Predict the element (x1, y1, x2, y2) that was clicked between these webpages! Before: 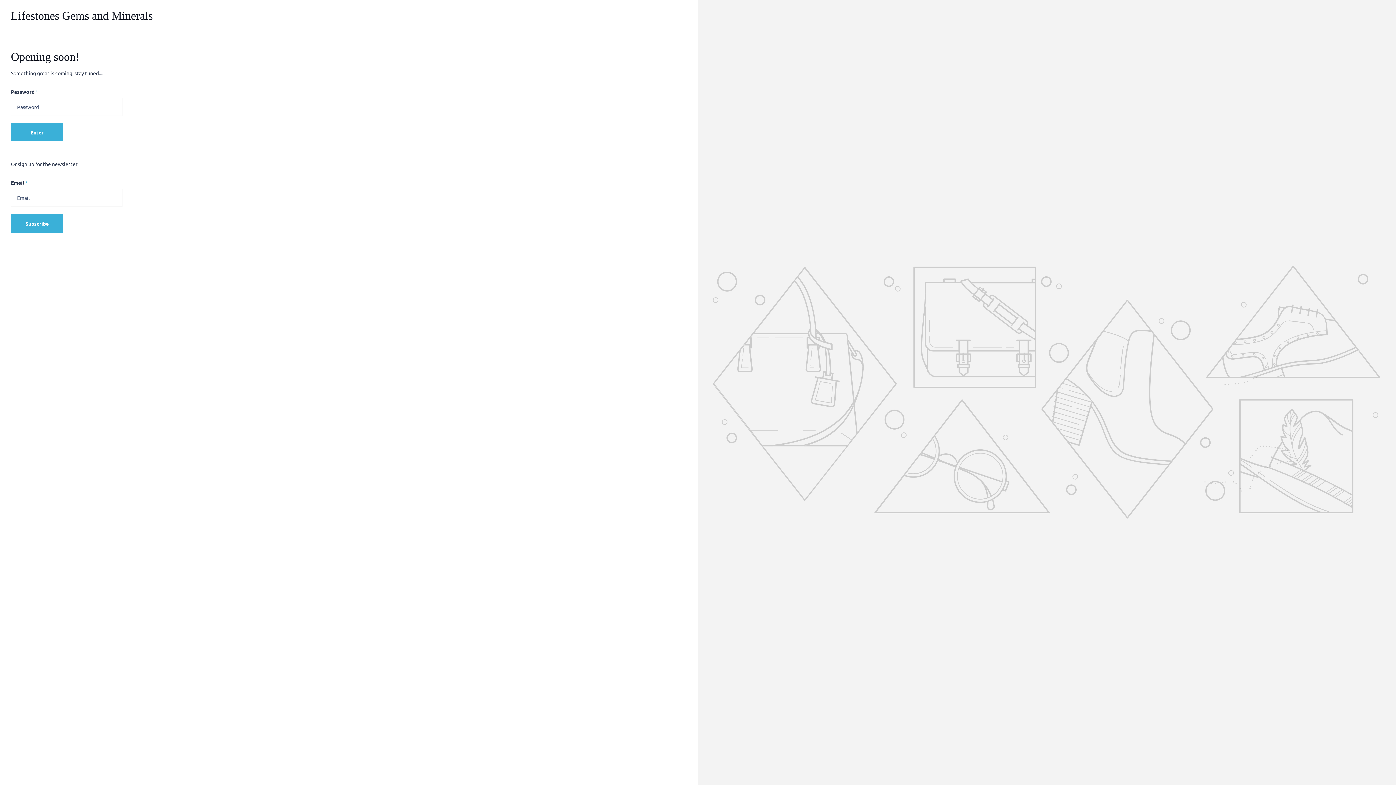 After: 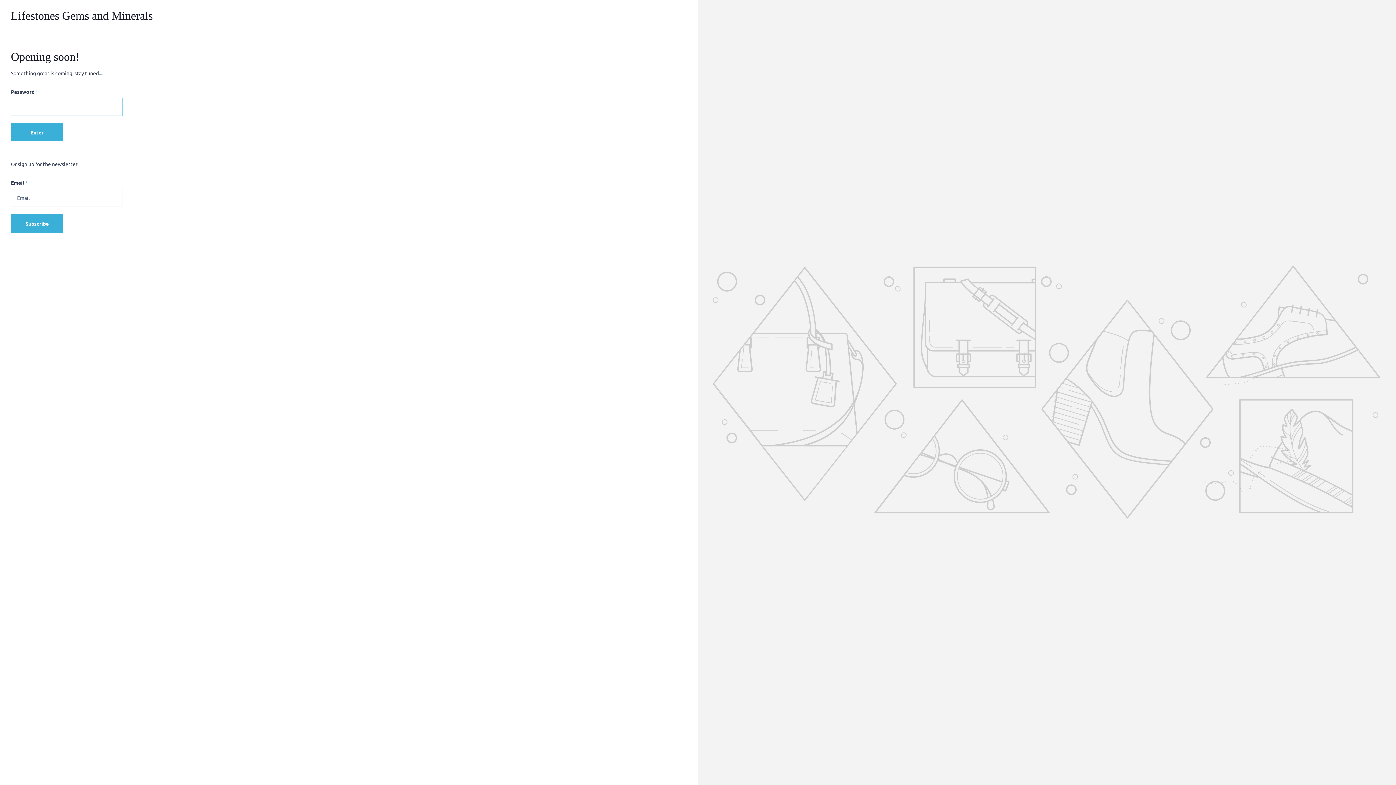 Action: bbox: (10, 123, 63, 141) label: Enter